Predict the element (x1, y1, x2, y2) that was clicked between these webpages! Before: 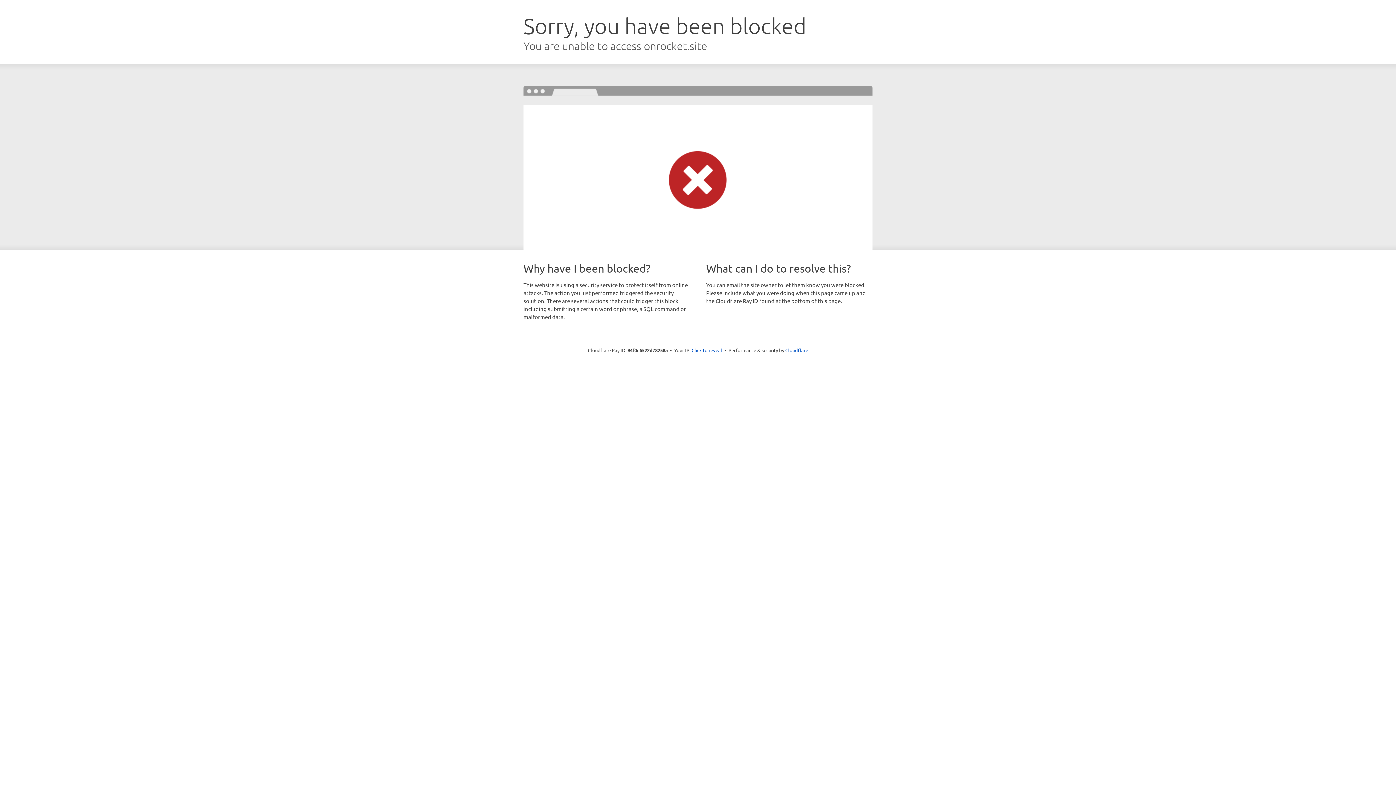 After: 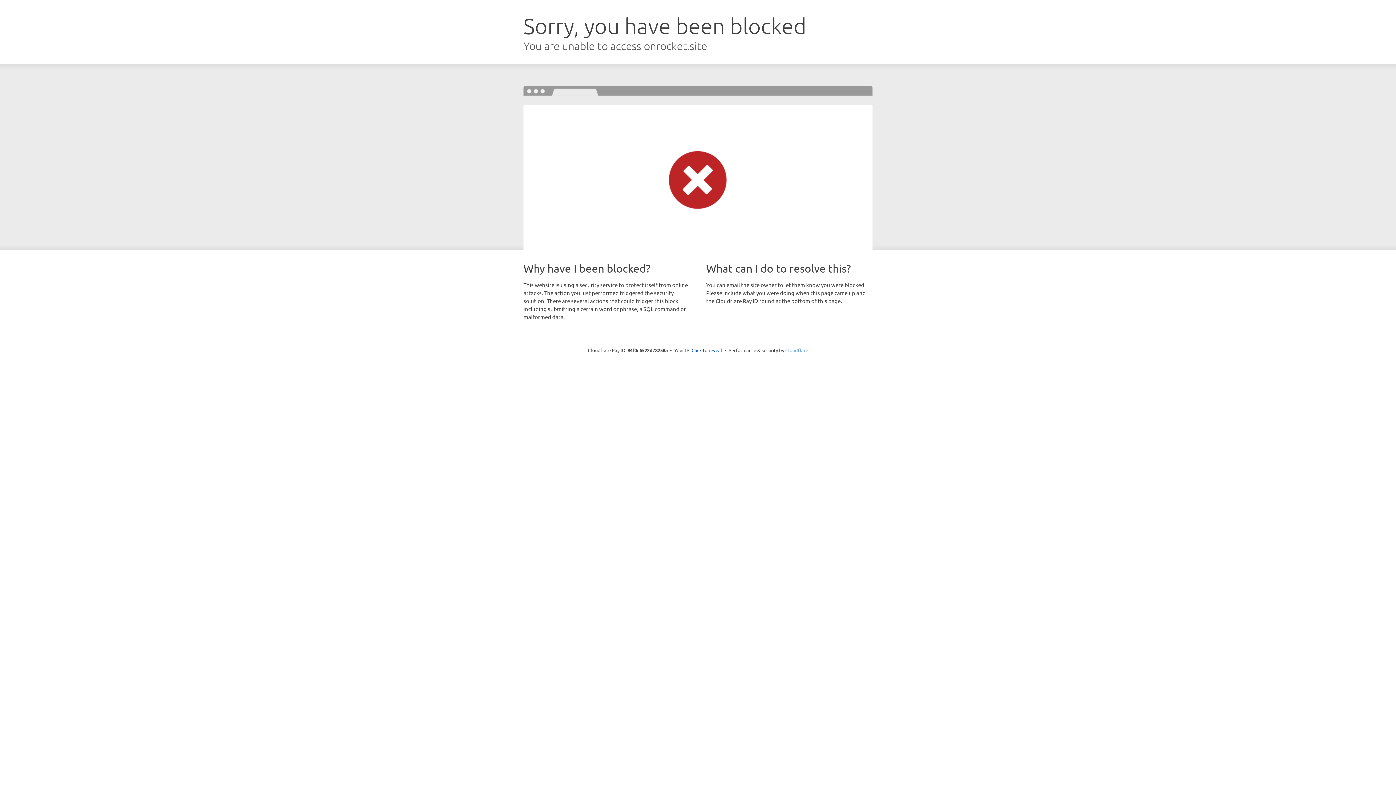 Action: label: Cloudflare bbox: (785, 347, 808, 353)